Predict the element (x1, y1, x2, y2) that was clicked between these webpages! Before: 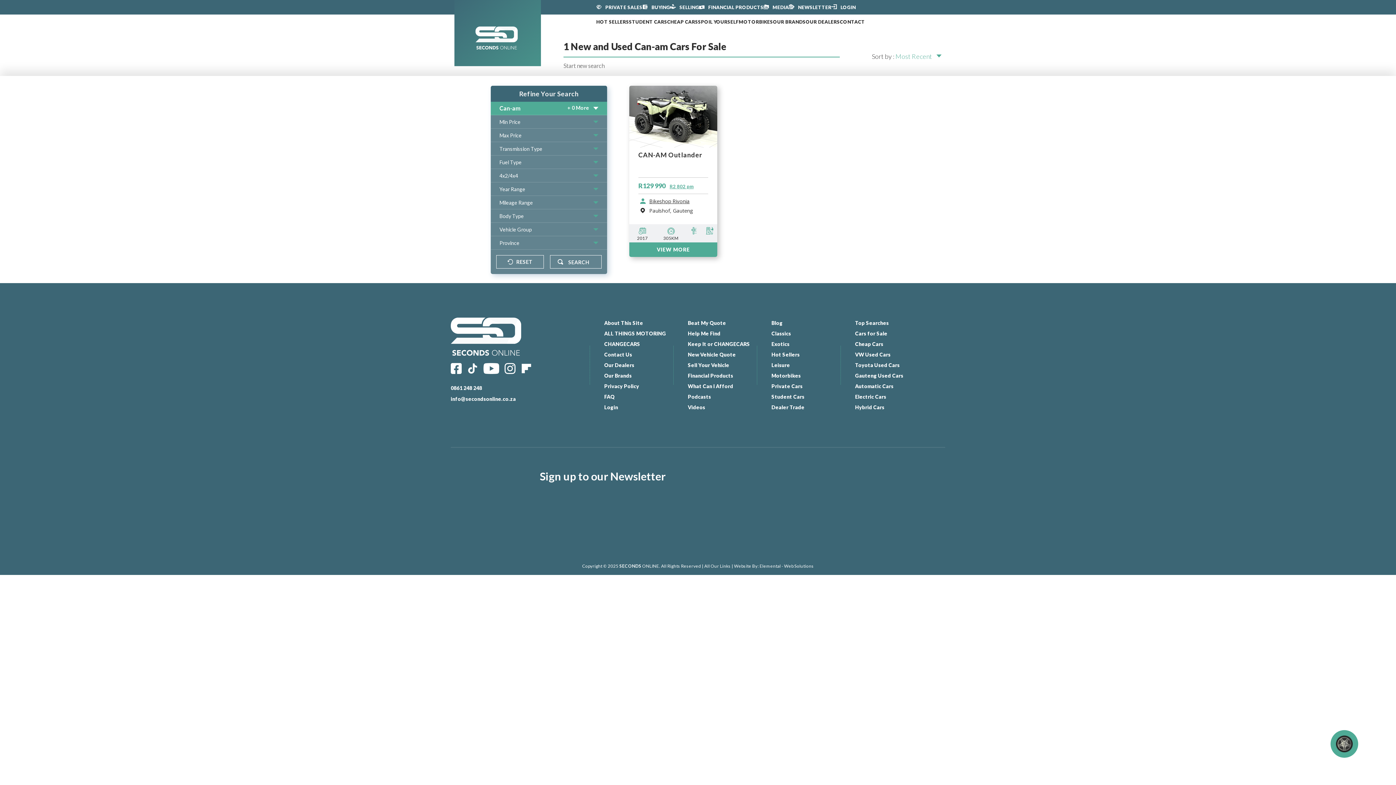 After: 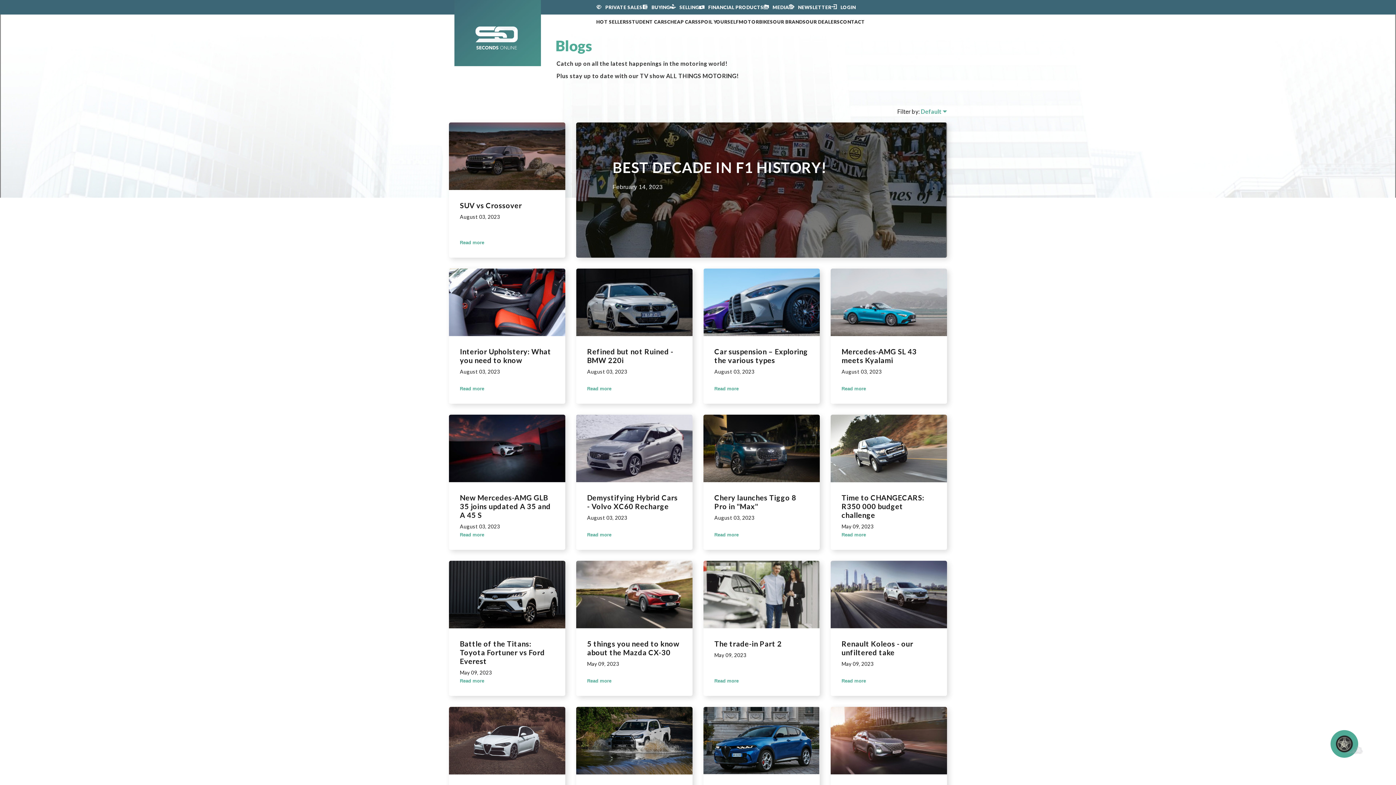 Action: label: Blog bbox: (771, 317, 840, 328)